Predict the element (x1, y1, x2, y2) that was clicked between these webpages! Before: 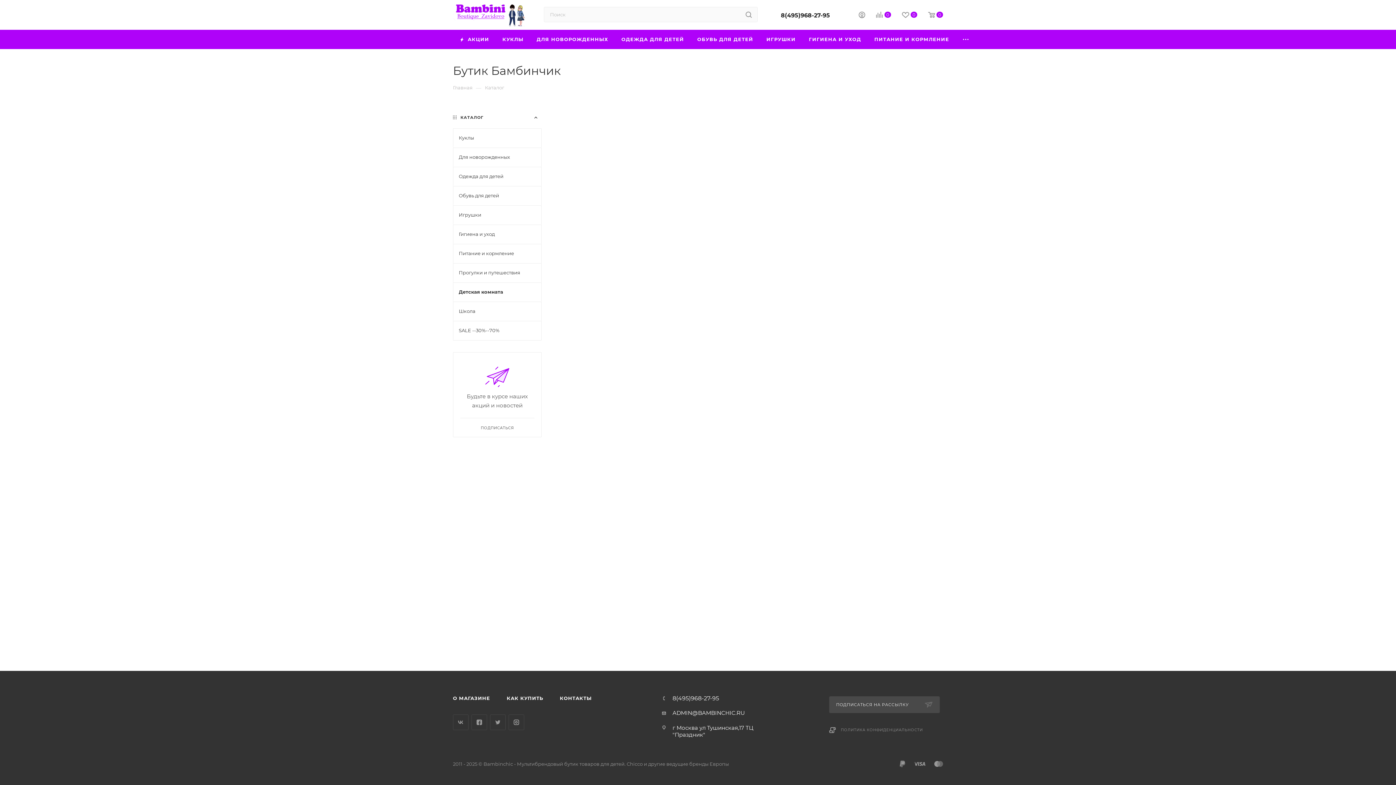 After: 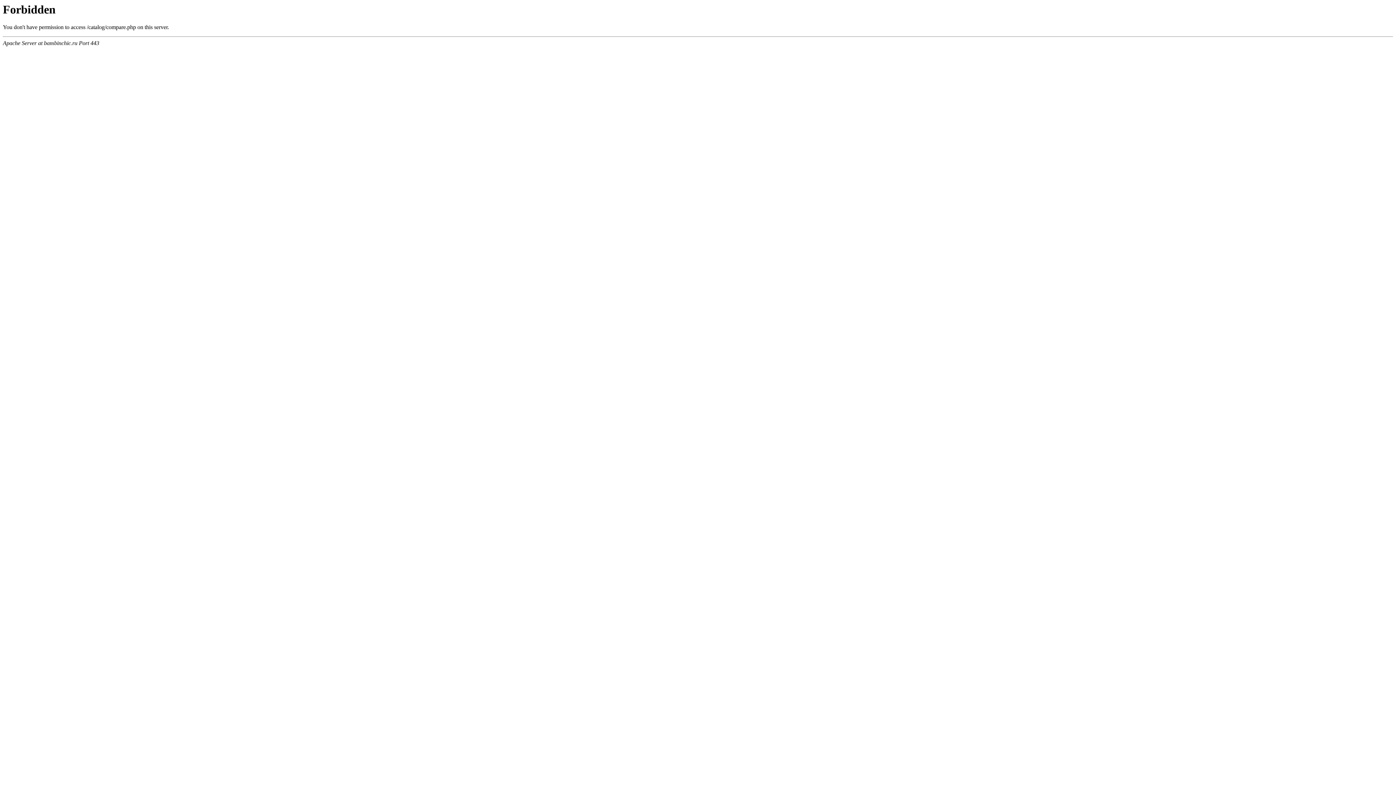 Action: label: 0 bbox: (865, 10, 891, 20)